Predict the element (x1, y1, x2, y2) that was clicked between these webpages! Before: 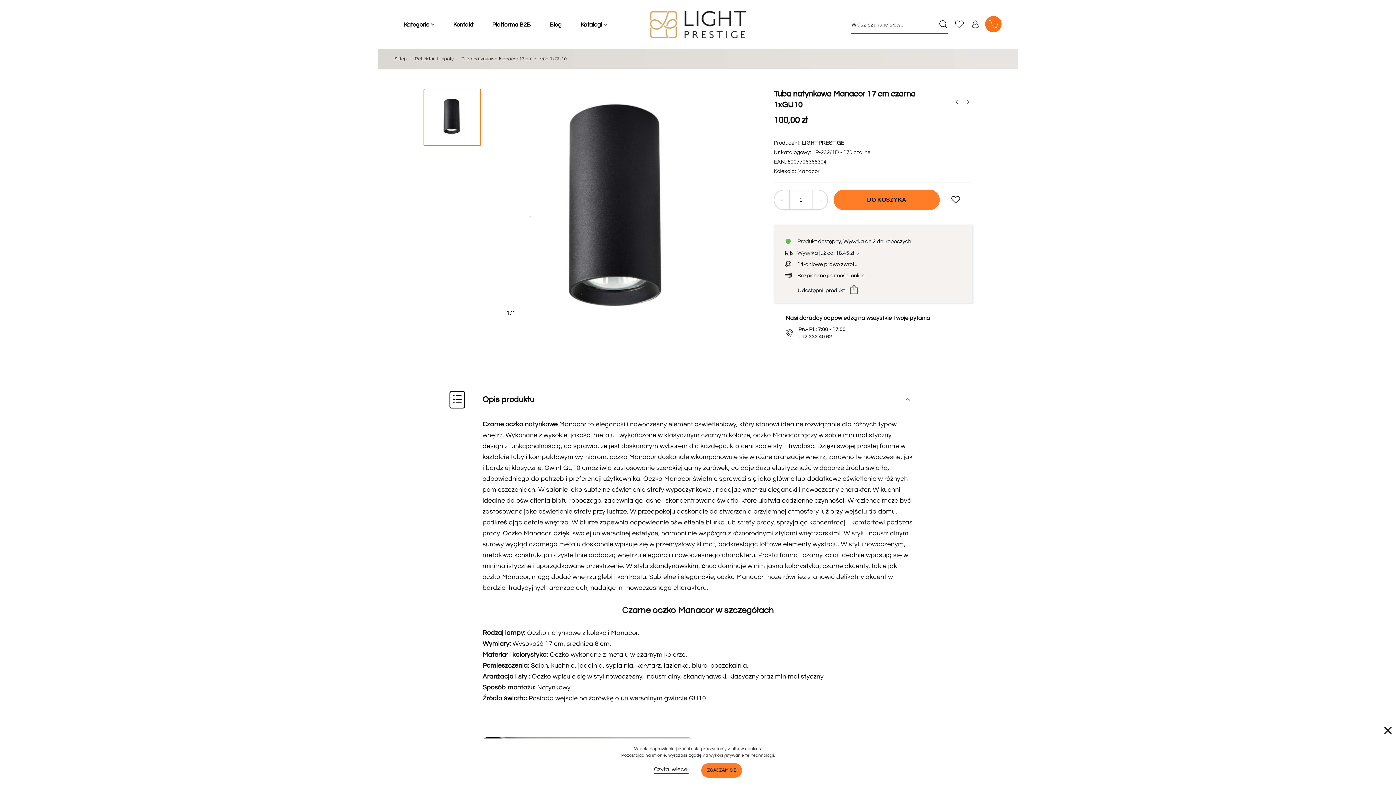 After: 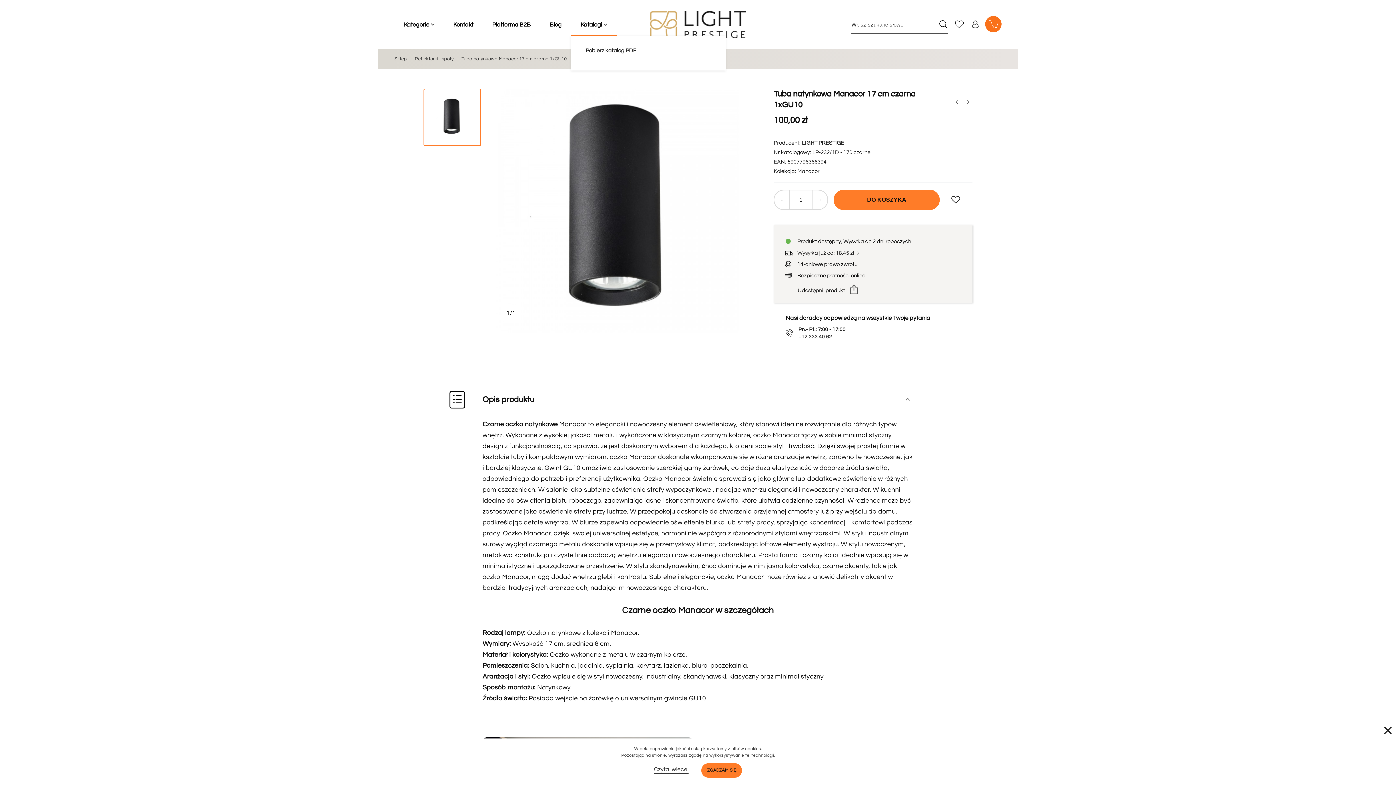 Action: label: Katalogi bbox: (571, 13, 616, 35)